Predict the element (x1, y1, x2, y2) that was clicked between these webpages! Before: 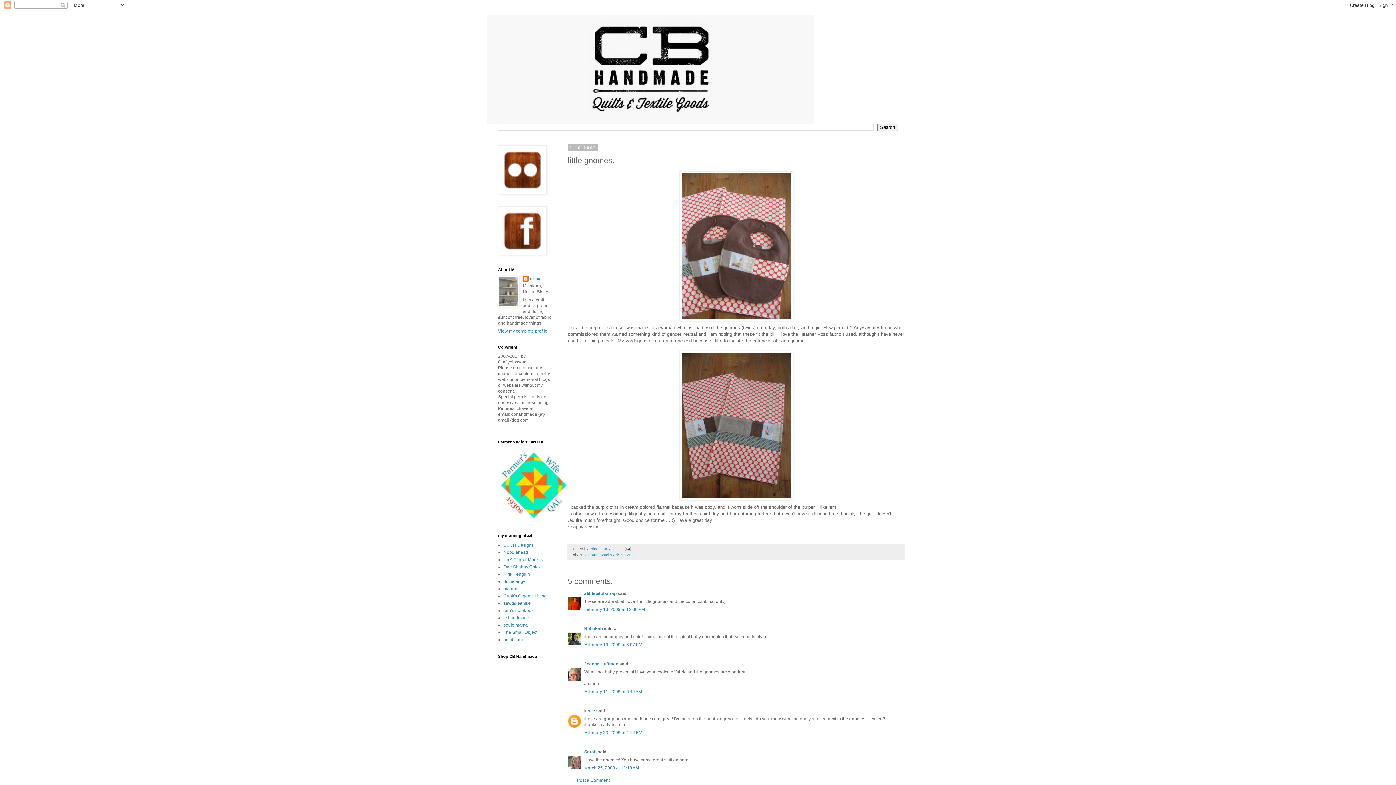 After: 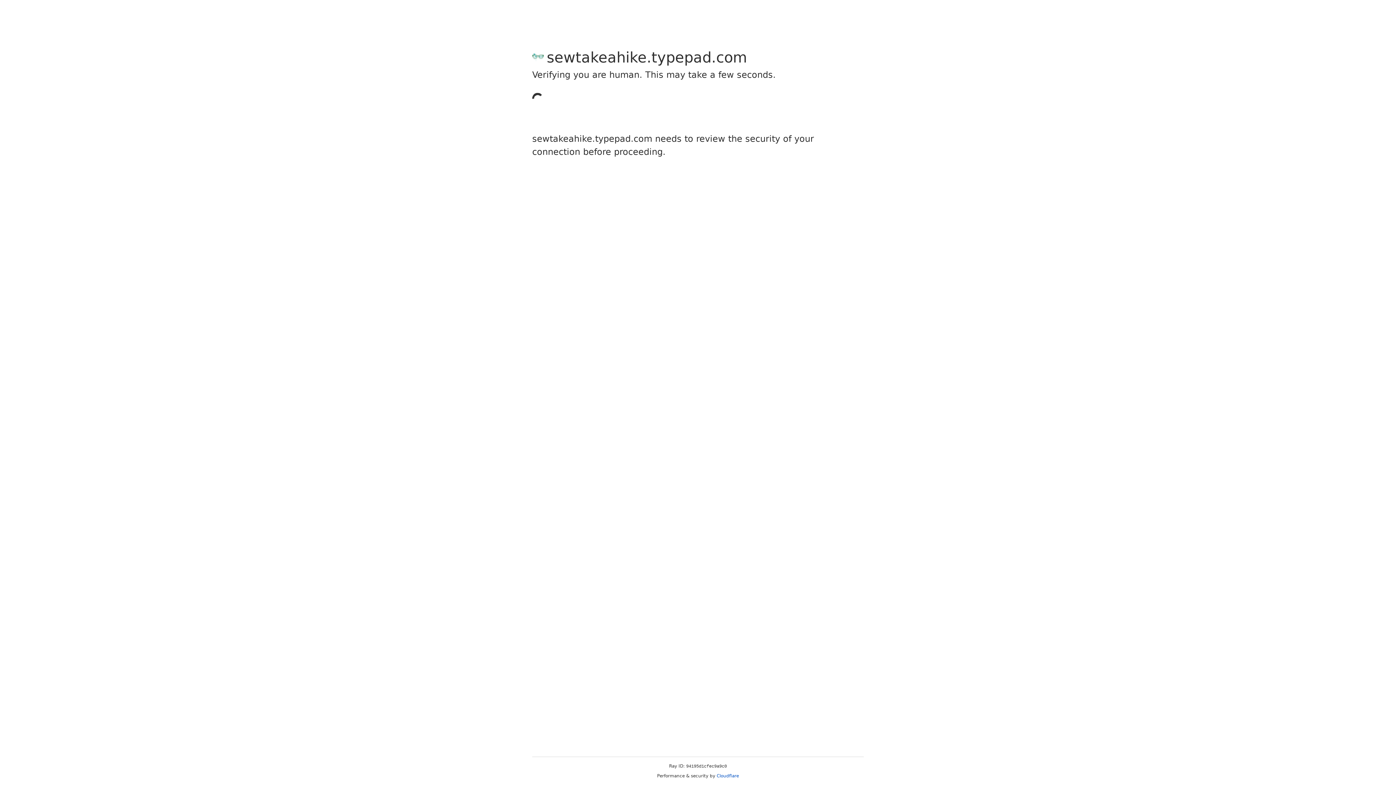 Action: bbox: (503, 601, 530, 606) label: sewtakeahike